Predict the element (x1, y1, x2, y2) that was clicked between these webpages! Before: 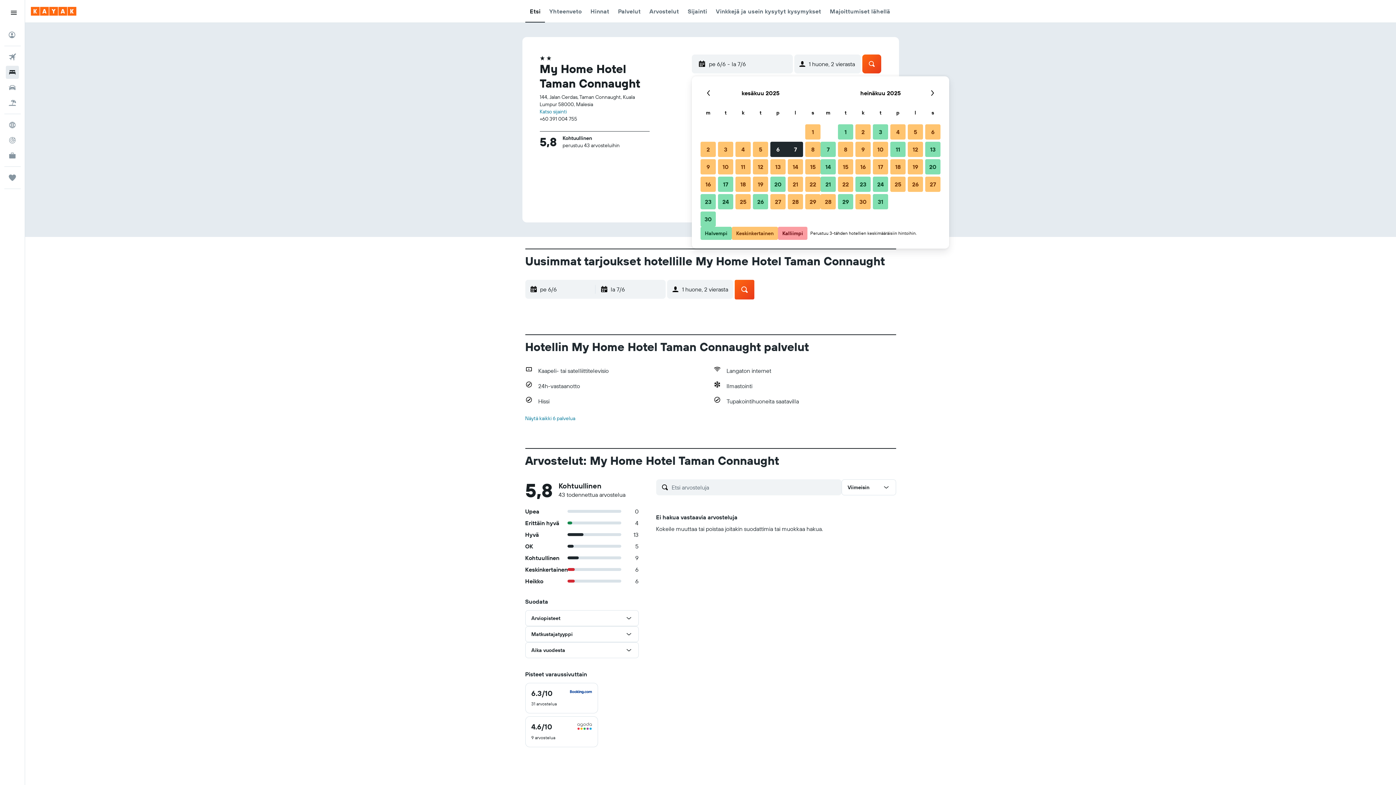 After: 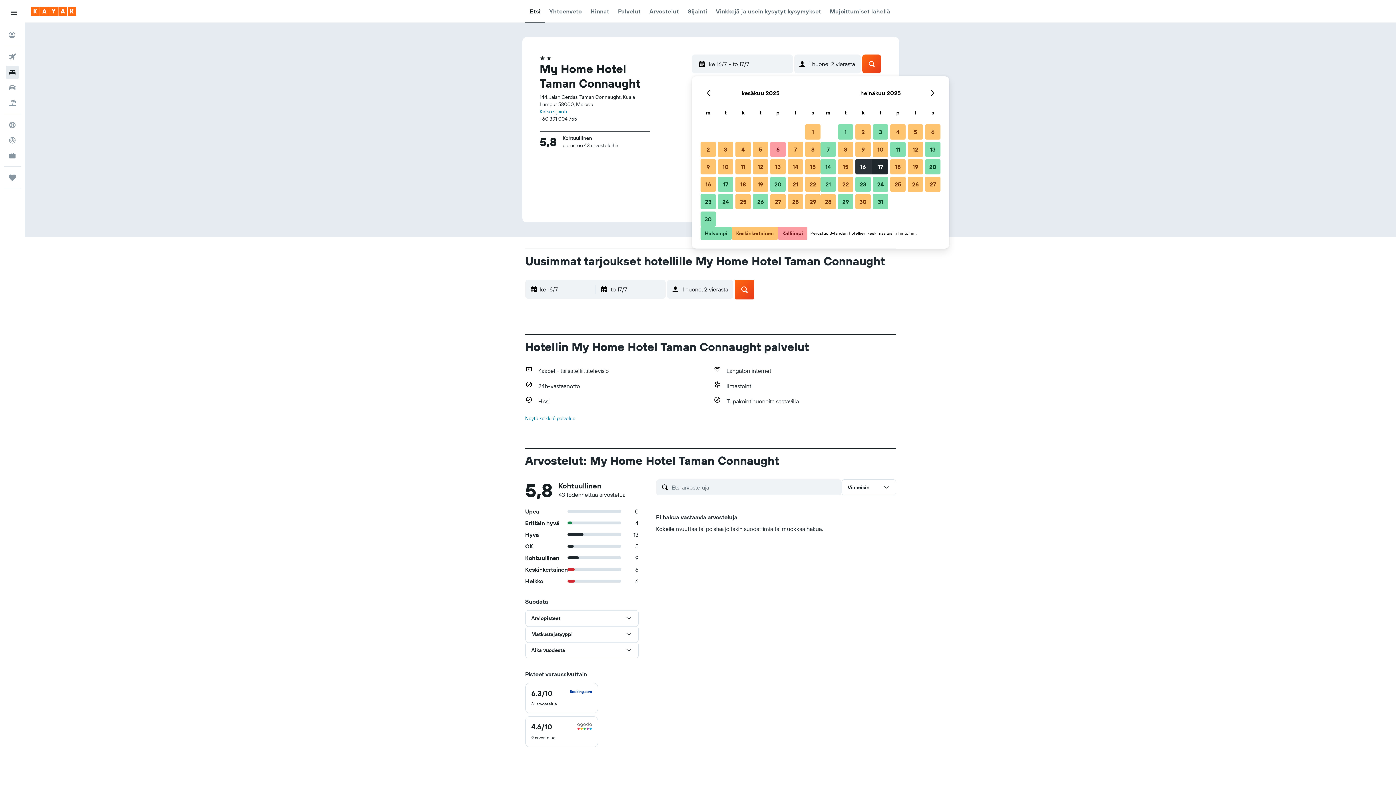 Action: bbox: (854, 158, 872, 175) label: 16. heinäkuu 2025 Keskinkertainen